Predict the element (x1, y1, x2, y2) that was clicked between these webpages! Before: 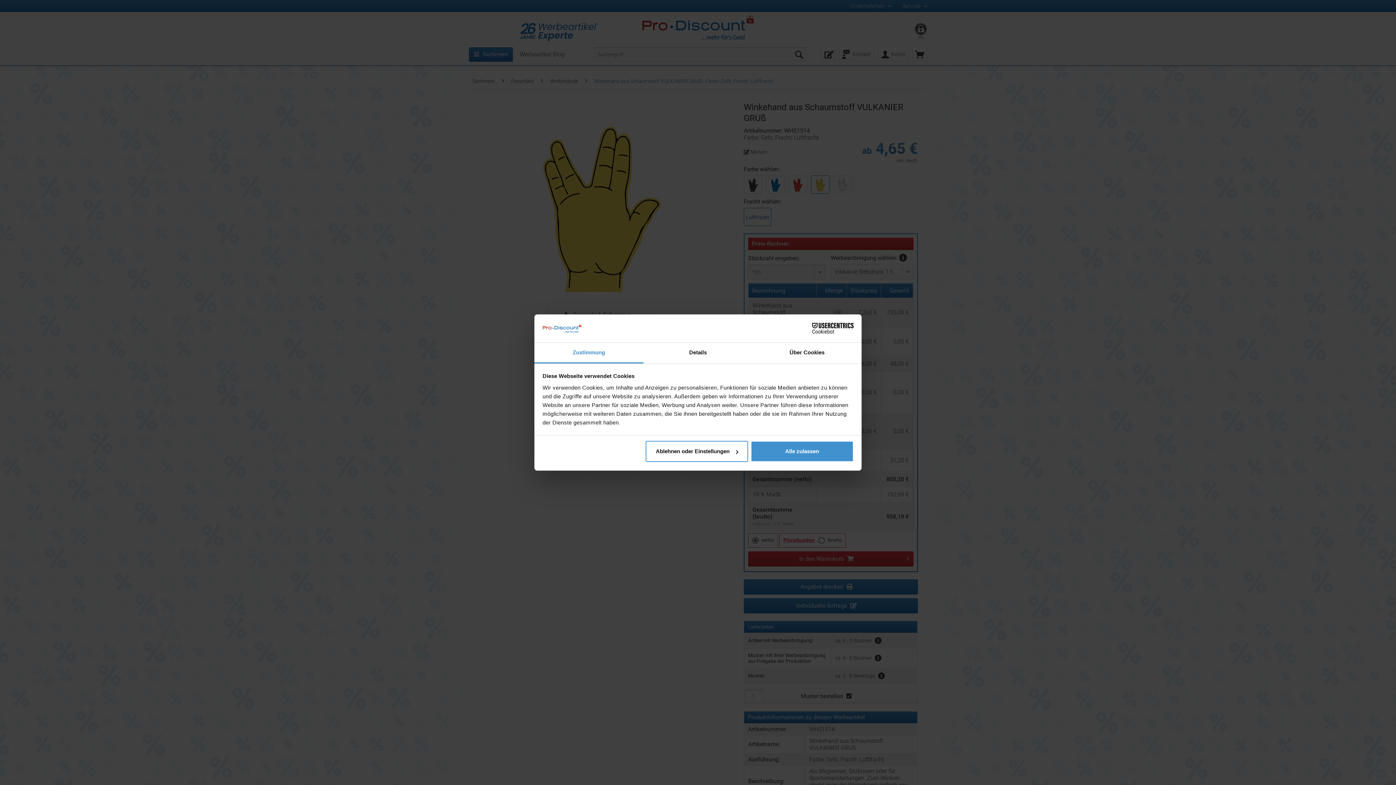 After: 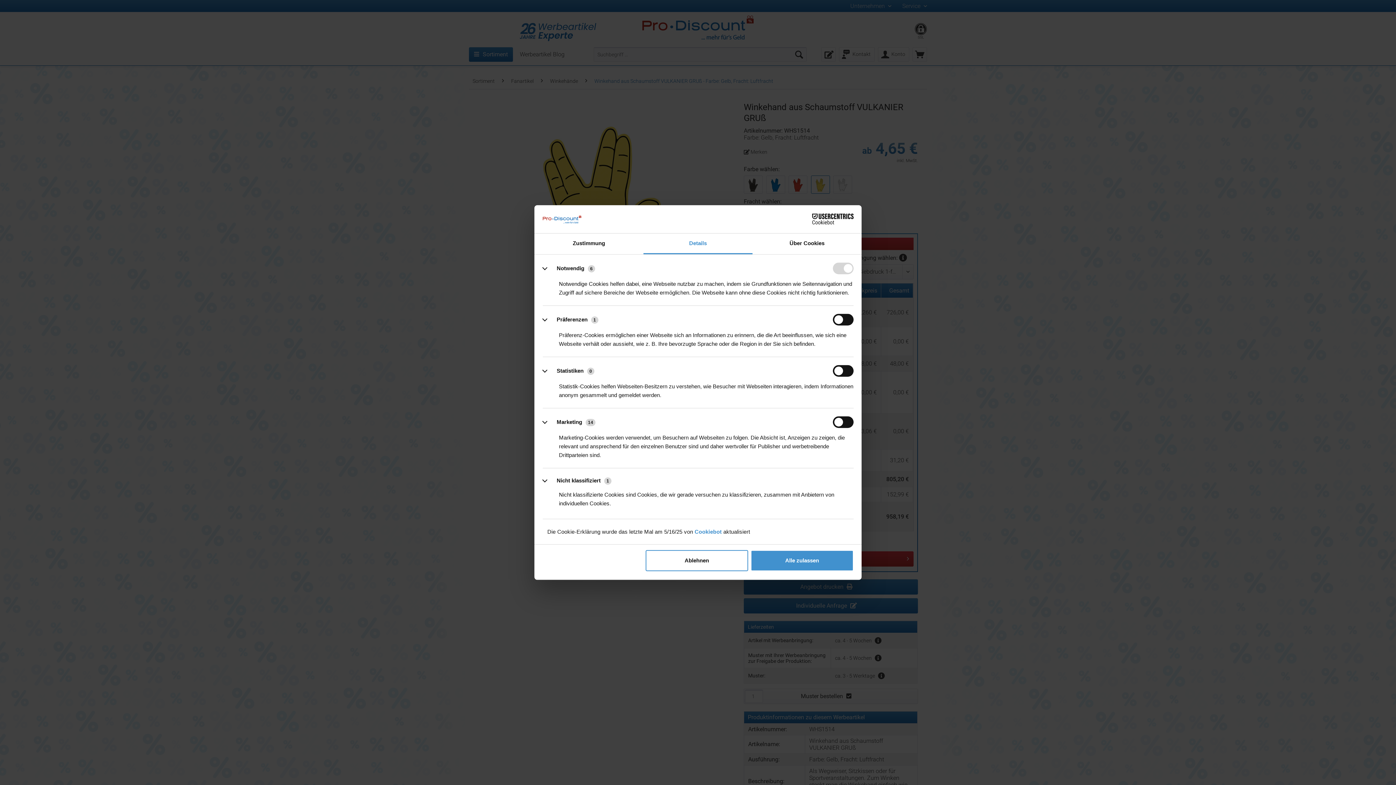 Action: label: Details bbox: (643, 342, 752, 363)